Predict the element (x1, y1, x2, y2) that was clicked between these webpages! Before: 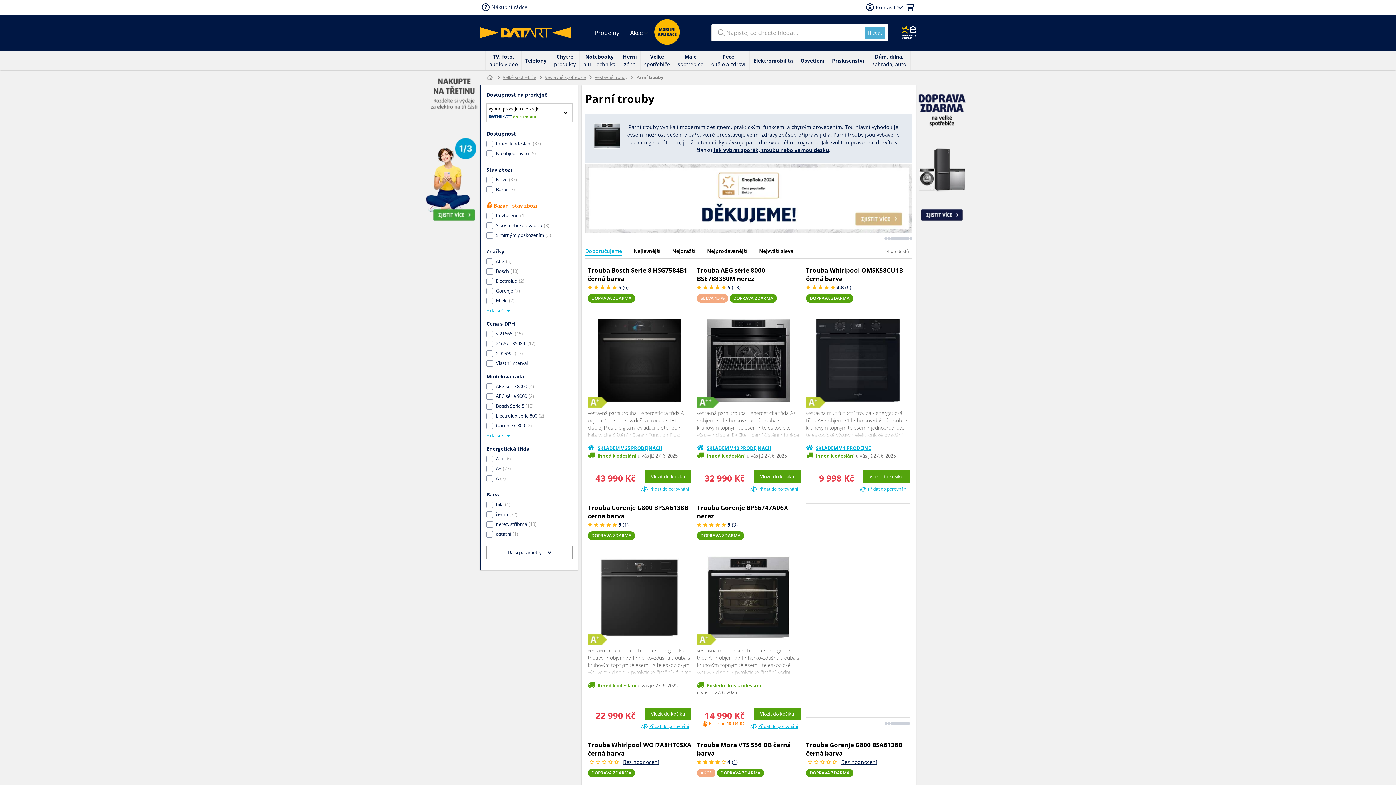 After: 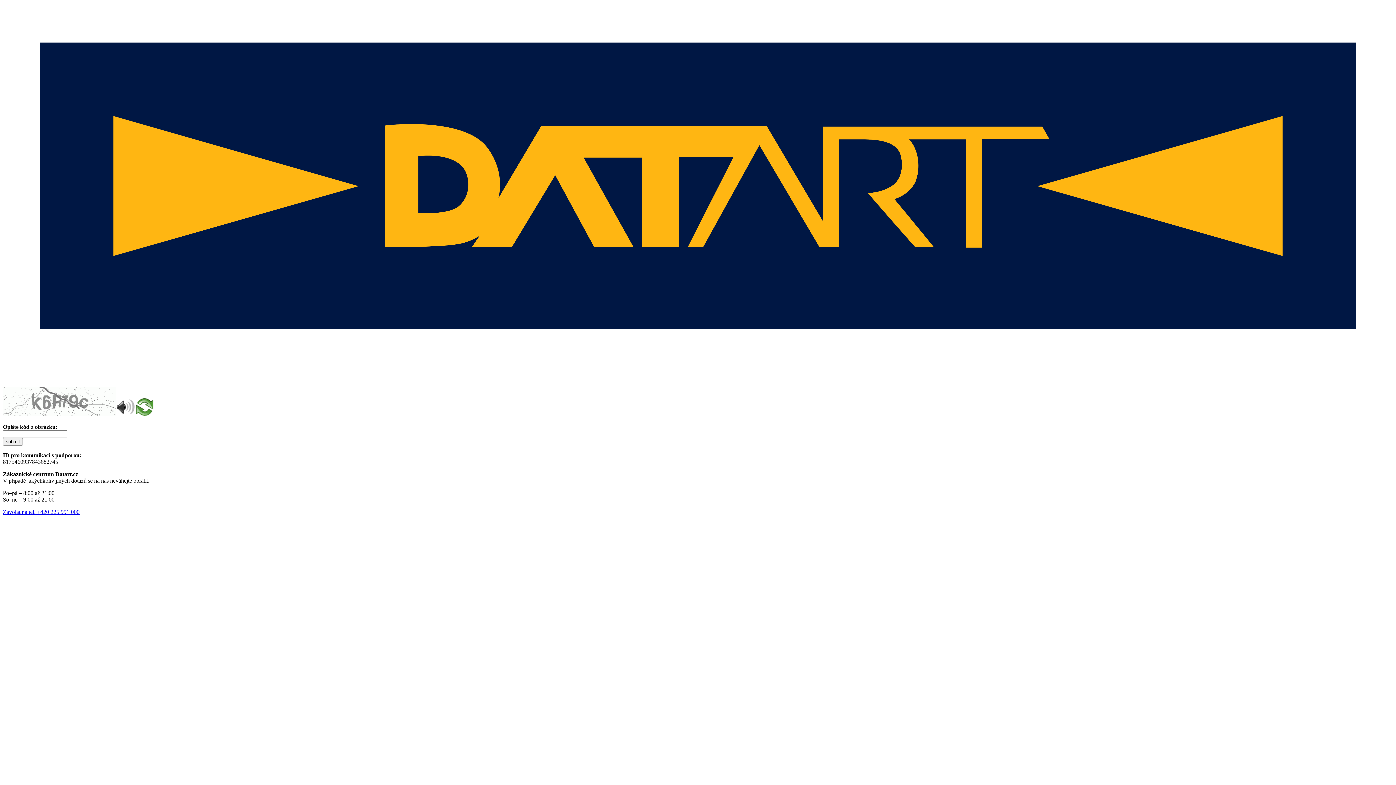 Action: label: Trouba AEG série 8000 BSE788380M nerez bbox: (697, 266, 765, 282)